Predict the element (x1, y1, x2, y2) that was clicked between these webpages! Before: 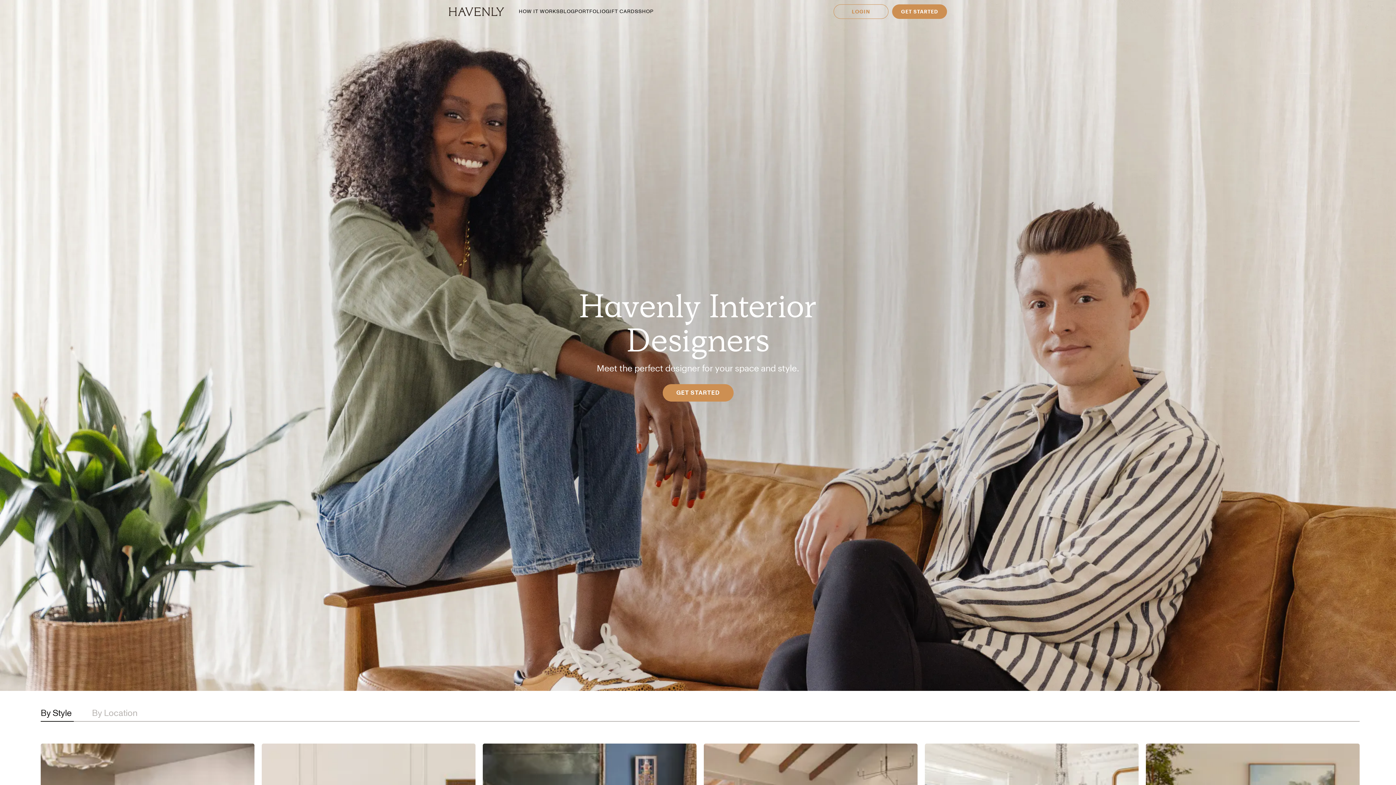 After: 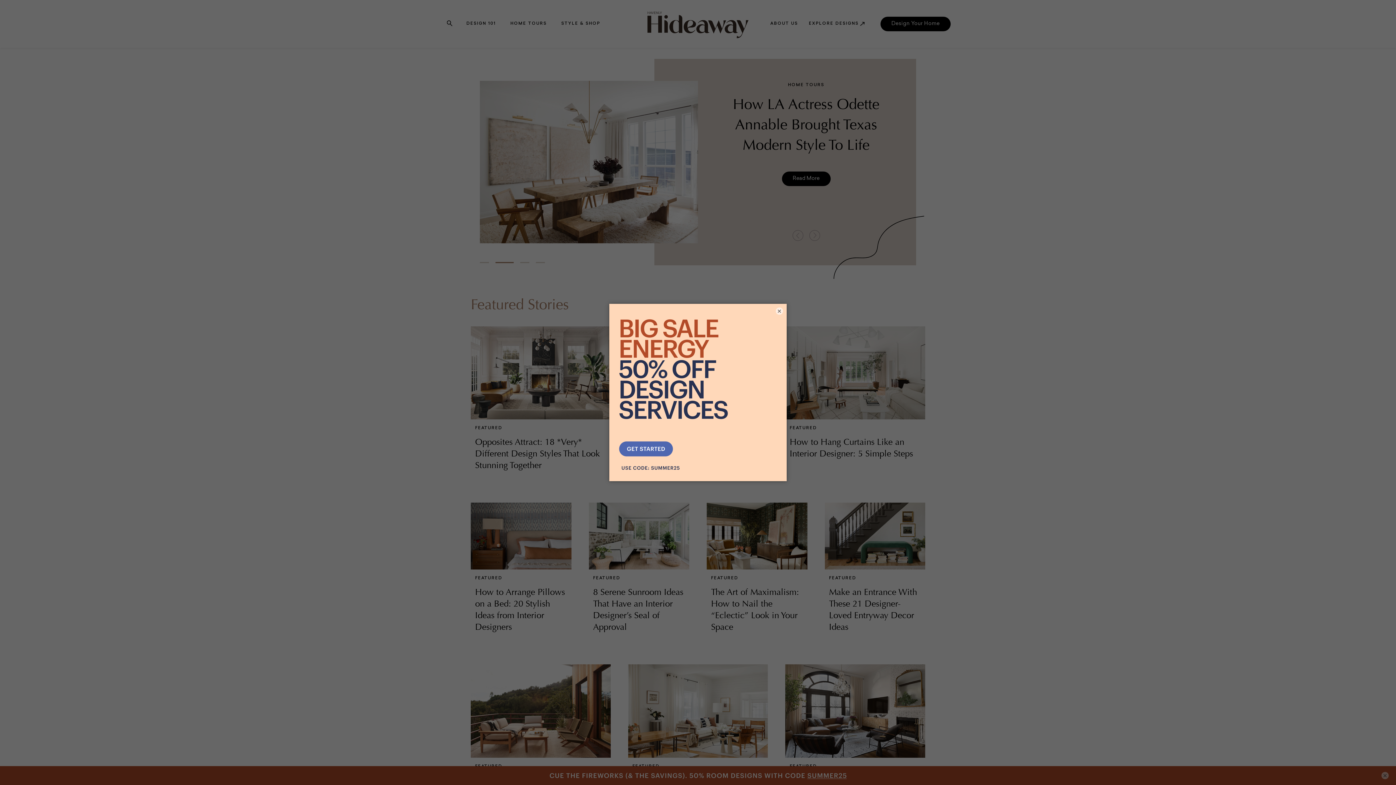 Action: bbox: (560, 0, 574, 23) label: BLOG